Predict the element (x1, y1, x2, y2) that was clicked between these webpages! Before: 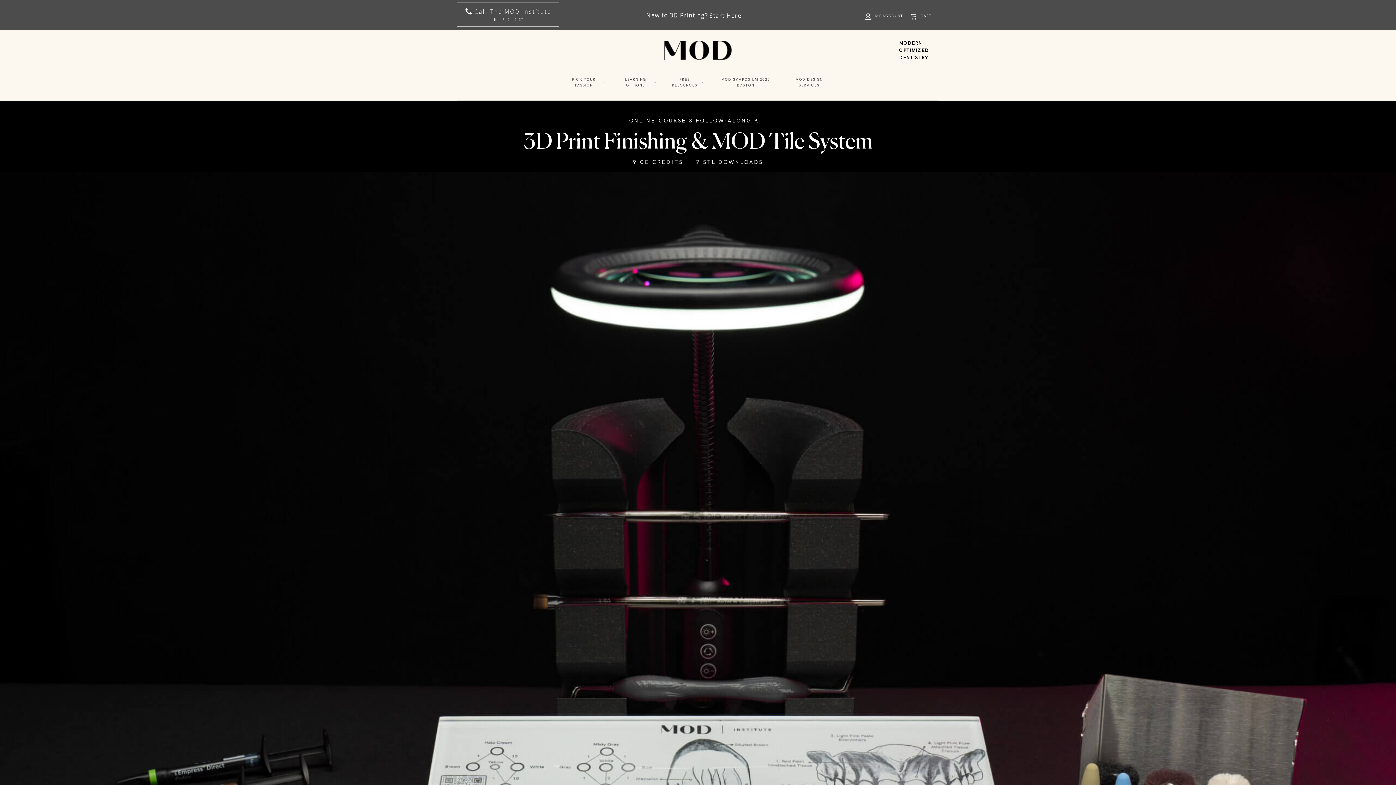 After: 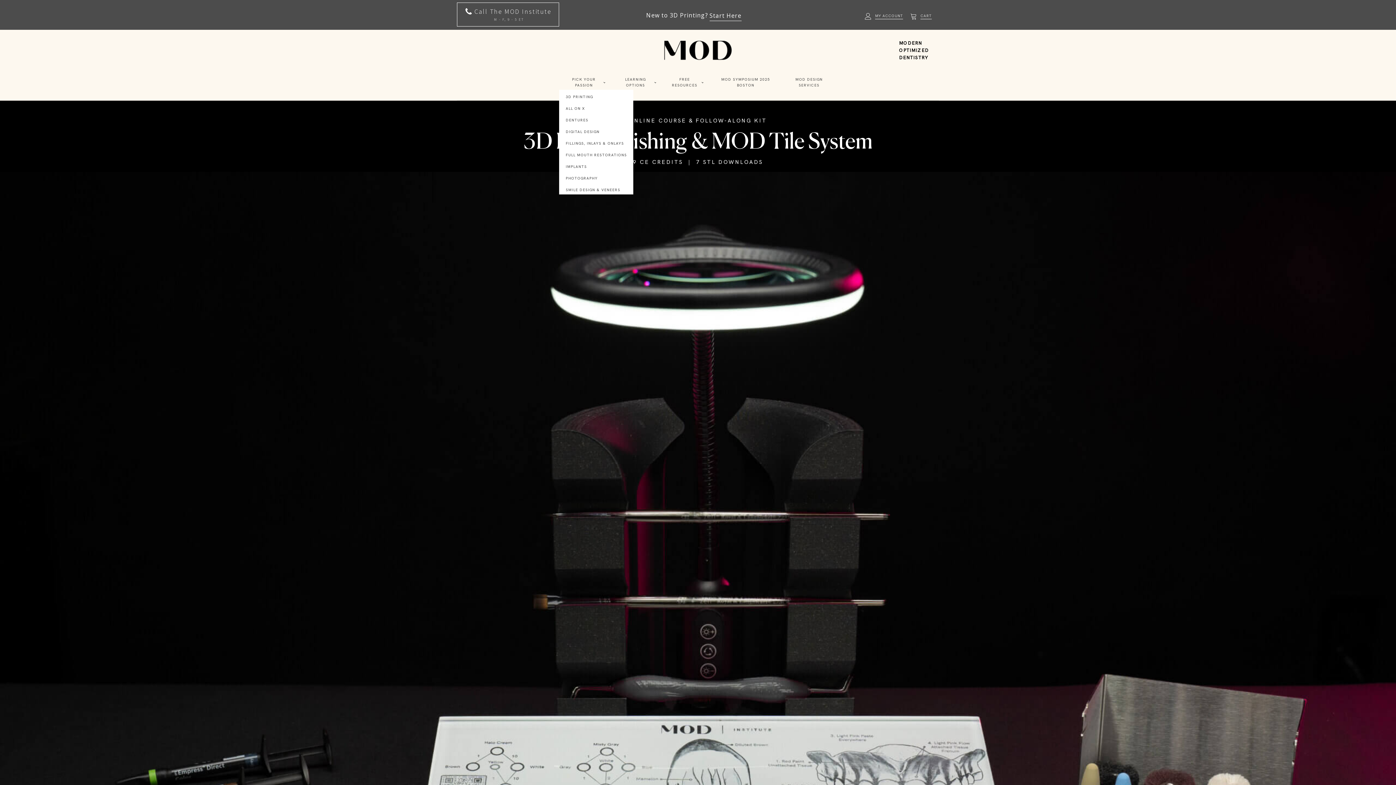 Action: label: PICK YOUR PASSION bbox: (559, 72, 611, 89)